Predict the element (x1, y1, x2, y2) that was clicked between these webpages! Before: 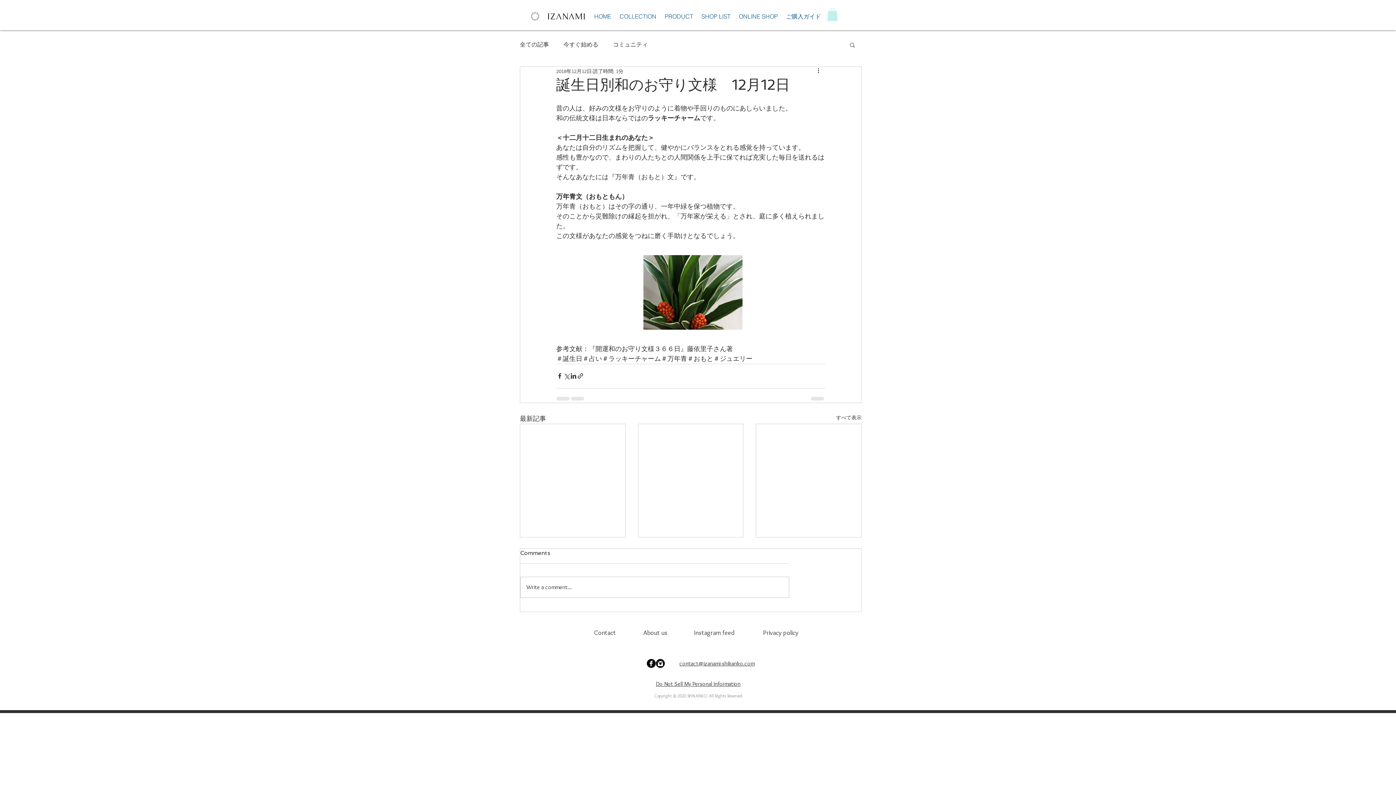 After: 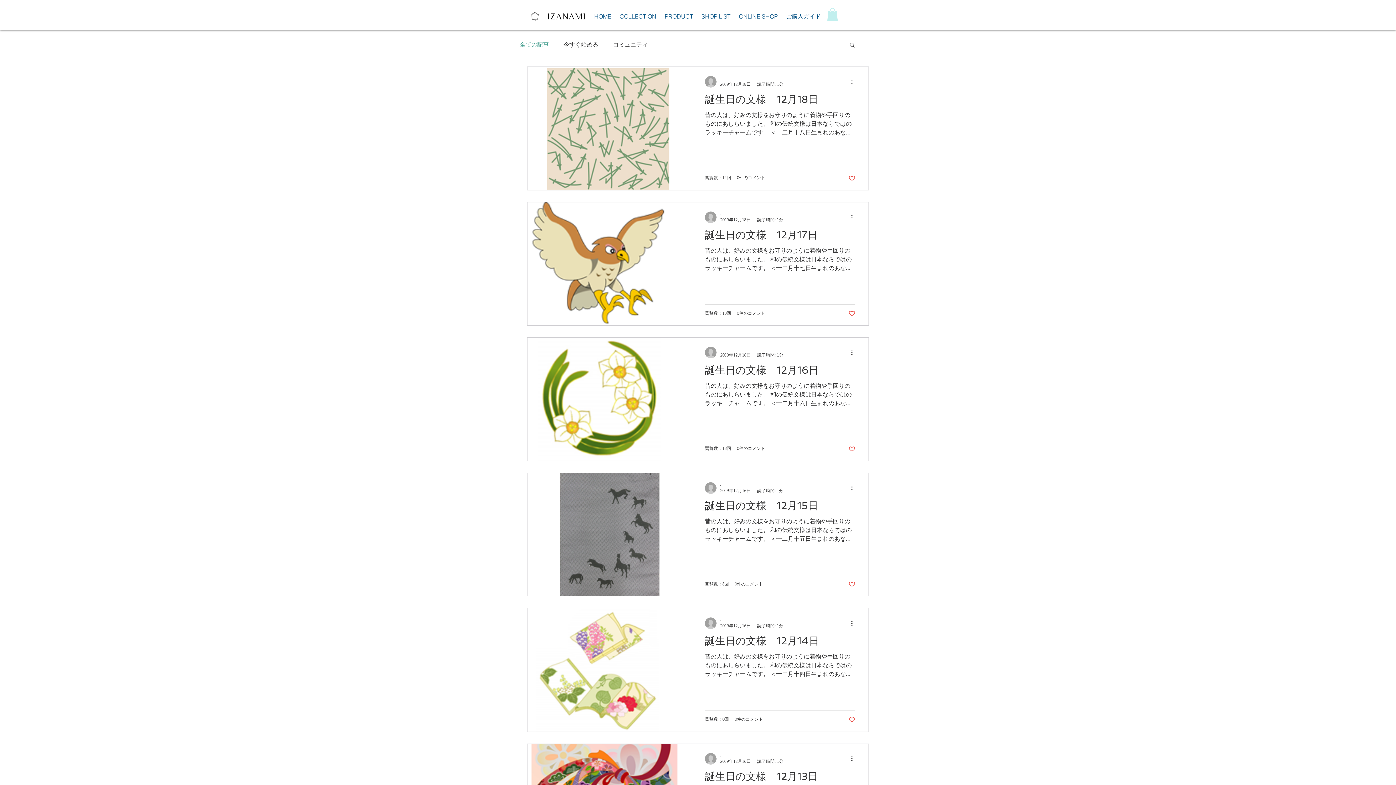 Action: label: すべて表示 bbox: (836, 414, 861, 423)